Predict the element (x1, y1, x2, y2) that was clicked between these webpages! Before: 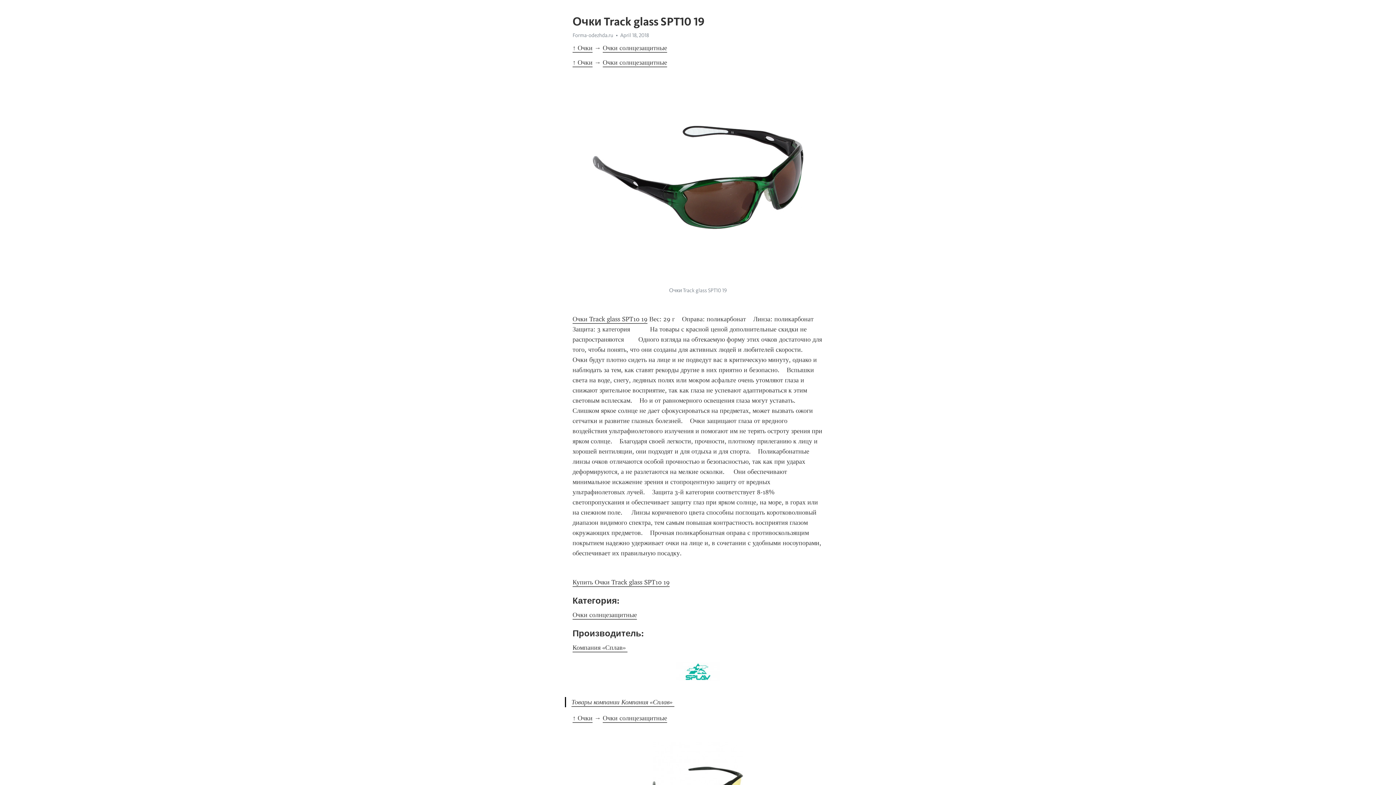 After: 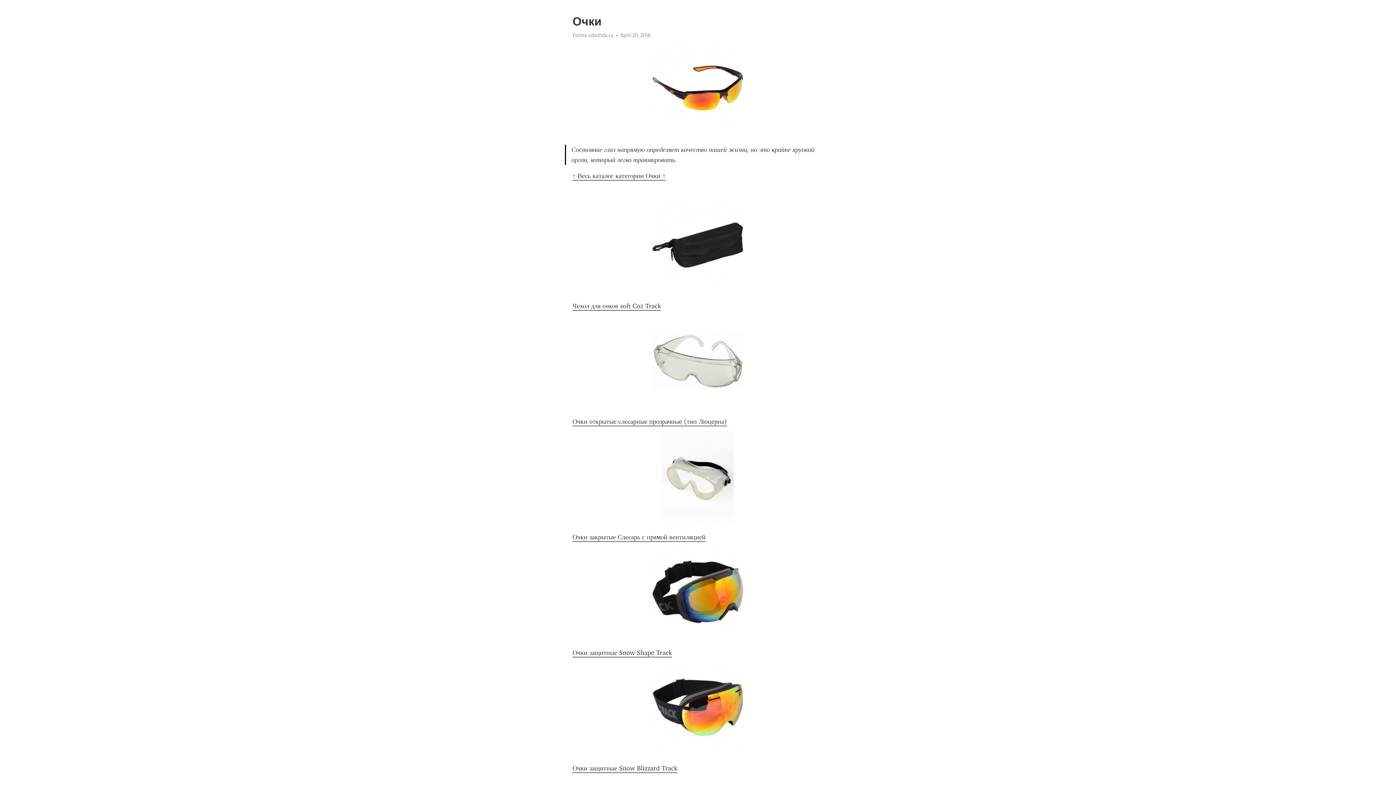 Action: label: ↑ Очки bbox: (572, 58, 592, 67)